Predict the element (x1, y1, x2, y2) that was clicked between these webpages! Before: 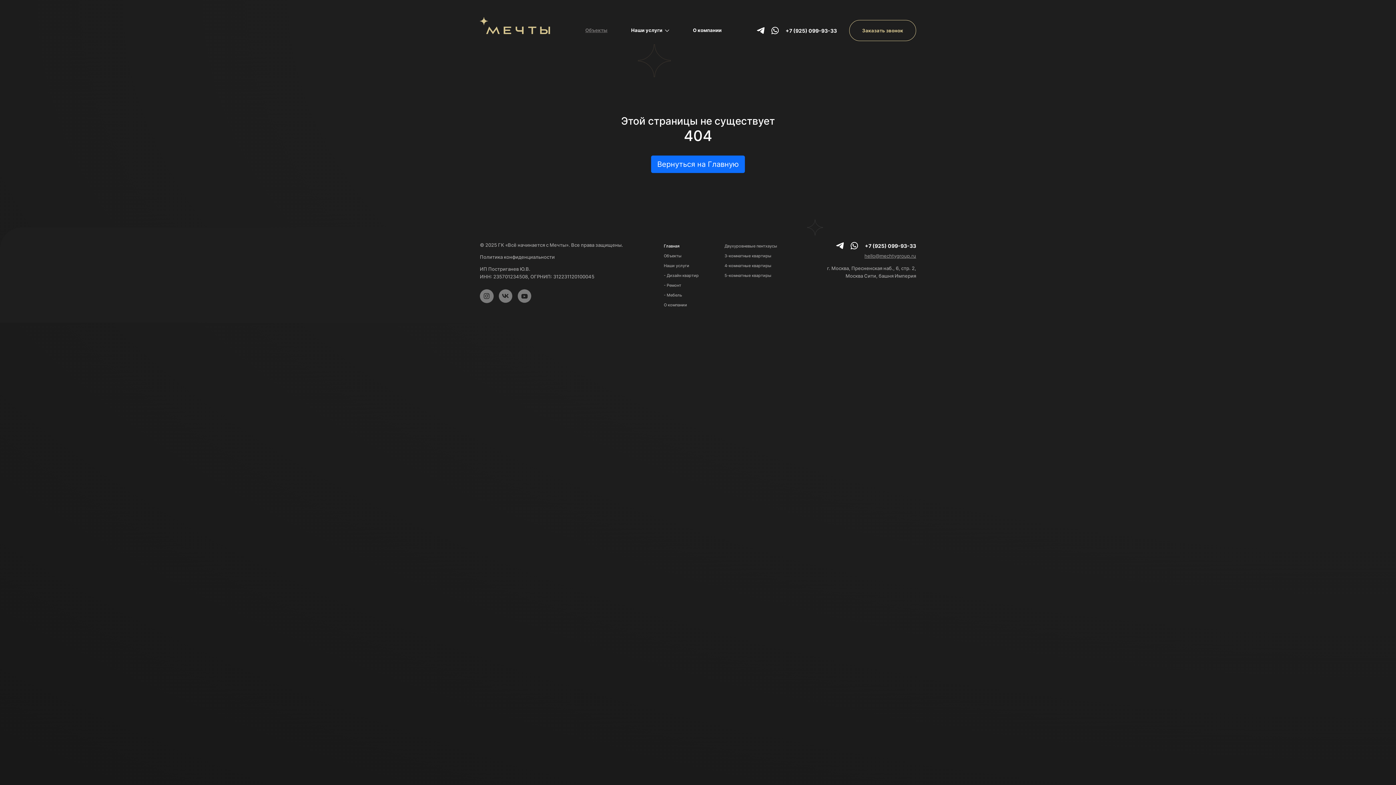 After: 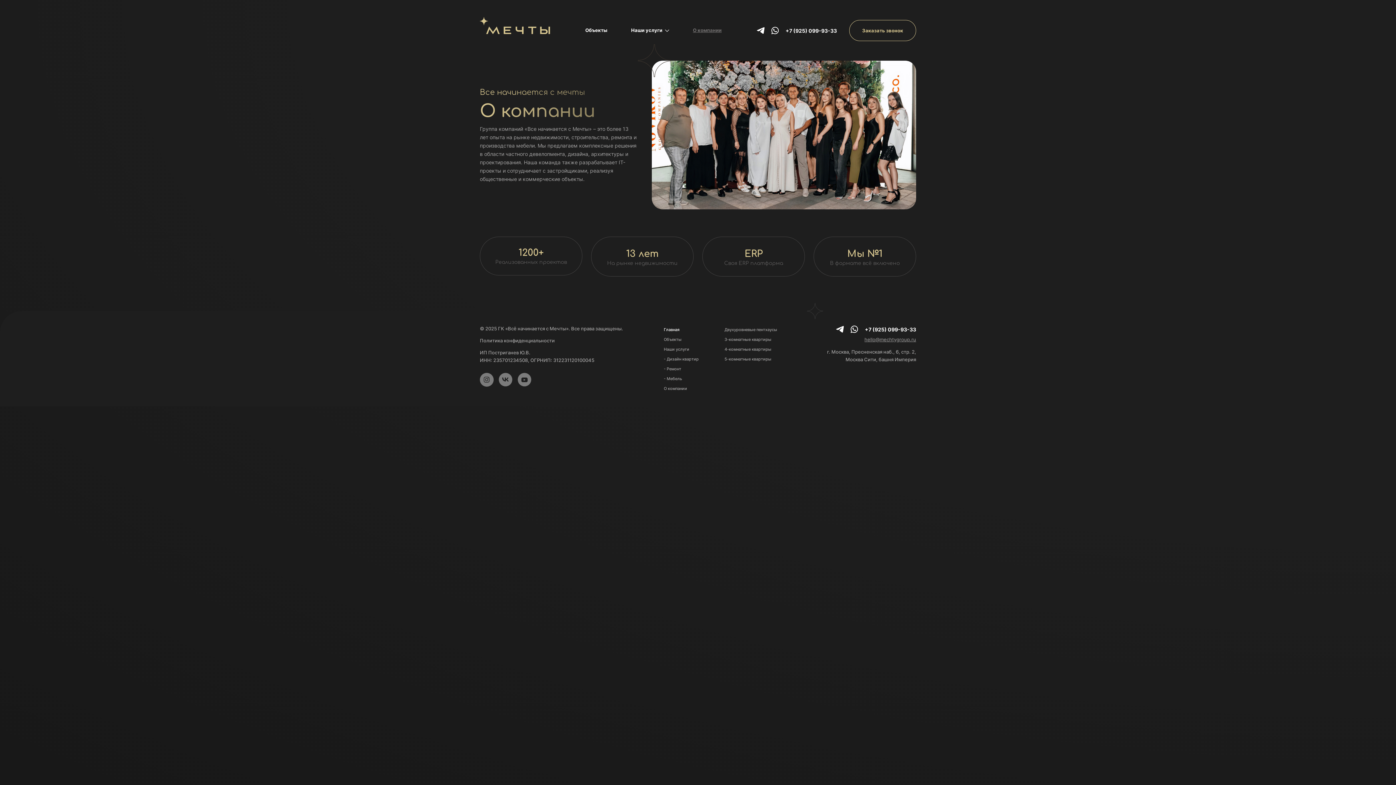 Action: label: О компании bbox: (684, 21, 730, 38)